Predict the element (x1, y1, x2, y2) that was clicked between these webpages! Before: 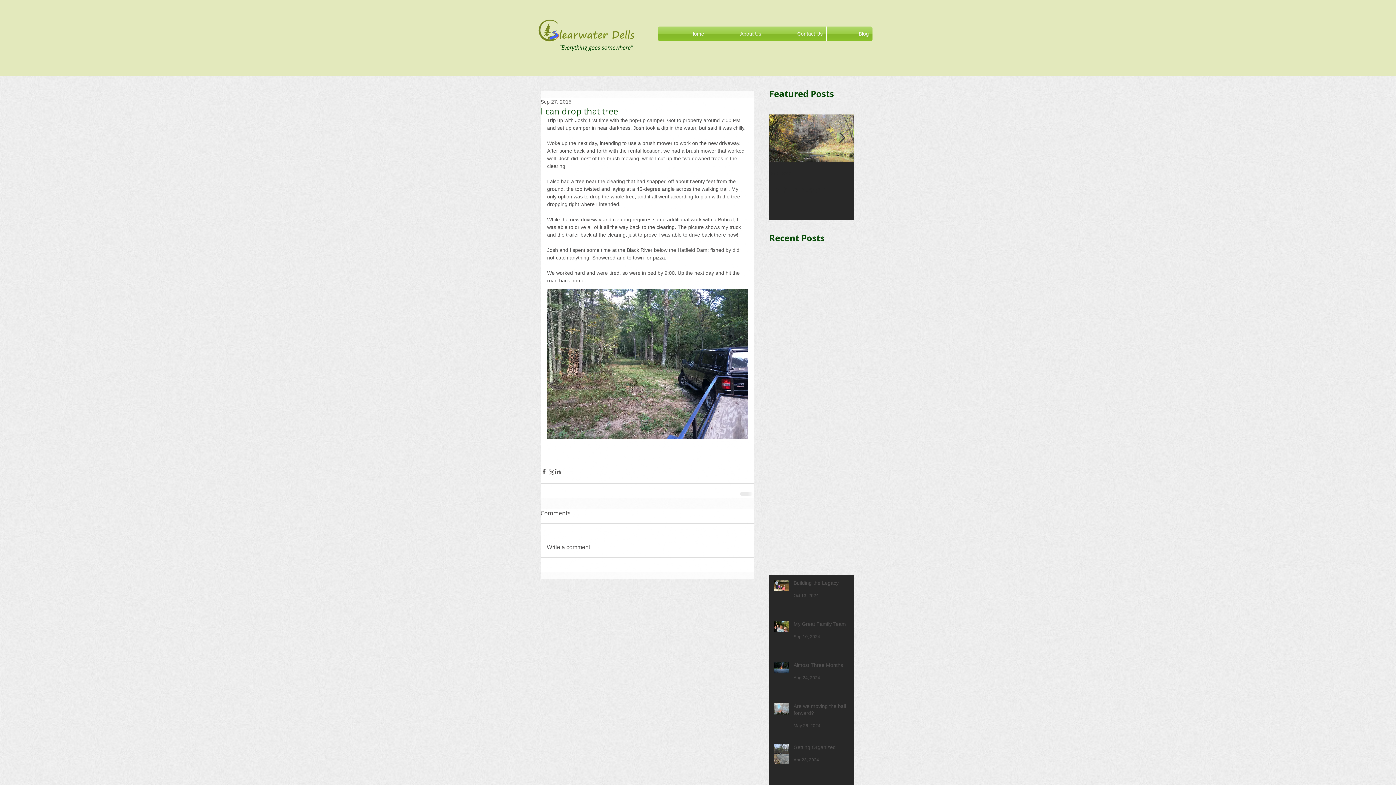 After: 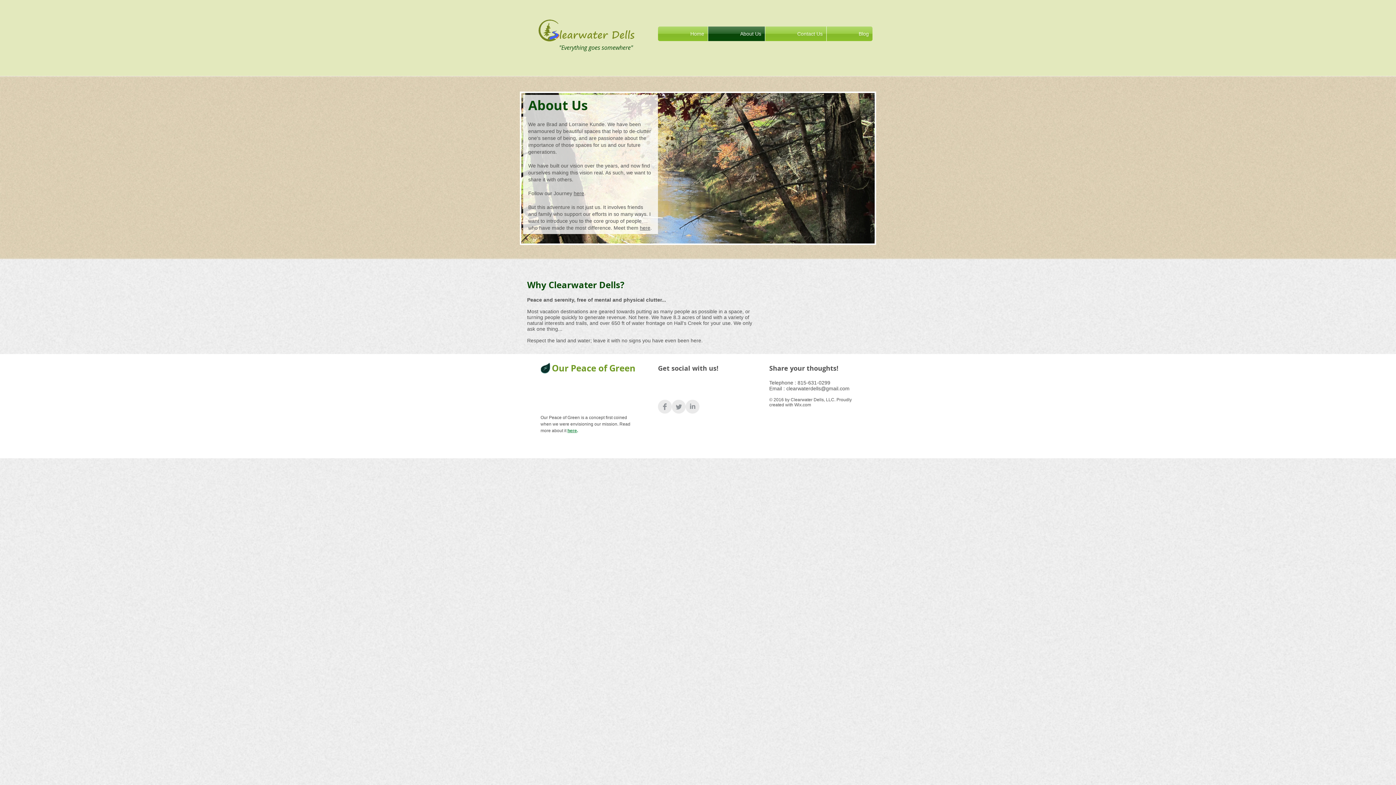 Action: bbox: (708, 26, 765, 41) label: About Us